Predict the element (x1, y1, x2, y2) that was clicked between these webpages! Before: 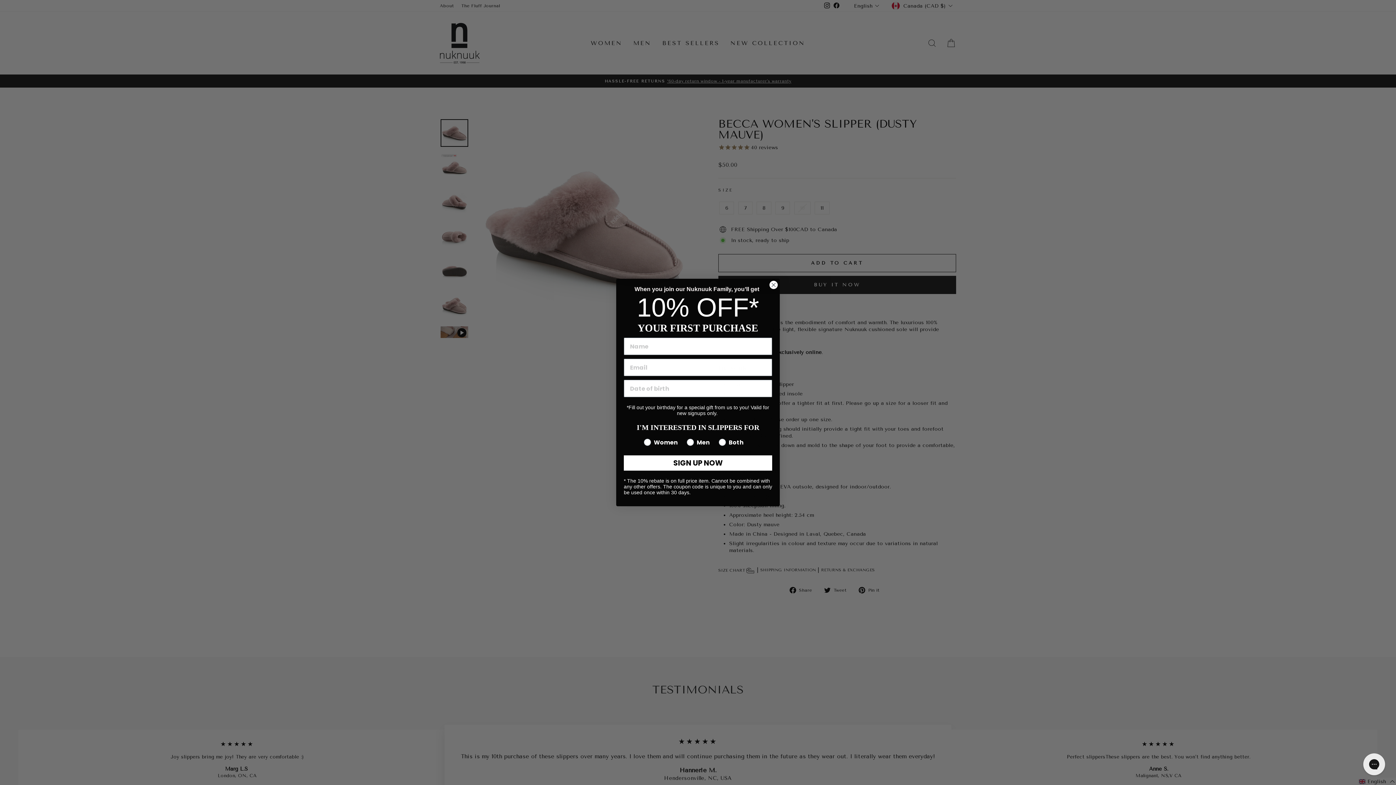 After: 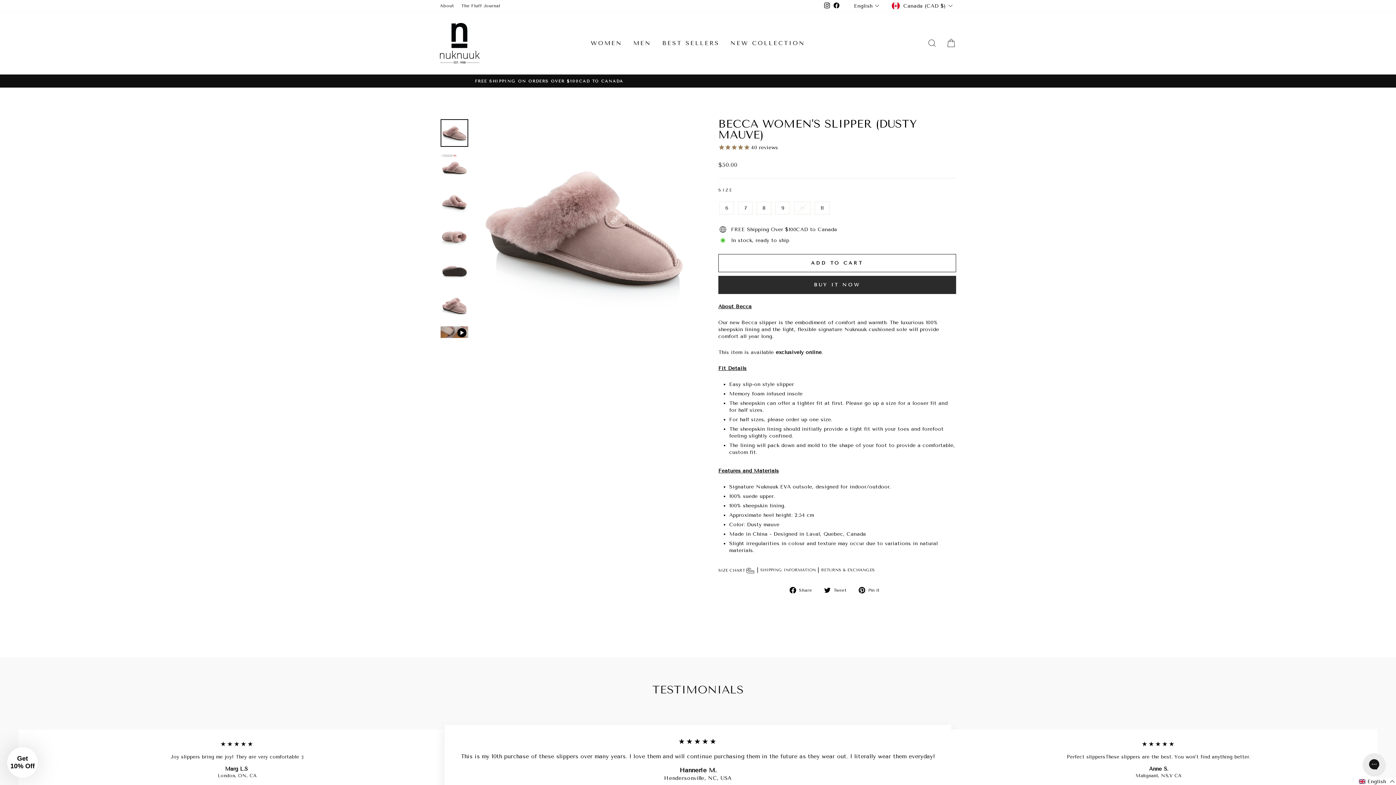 Action: label: Close dialog bbox: (769, 280, 778, 289)